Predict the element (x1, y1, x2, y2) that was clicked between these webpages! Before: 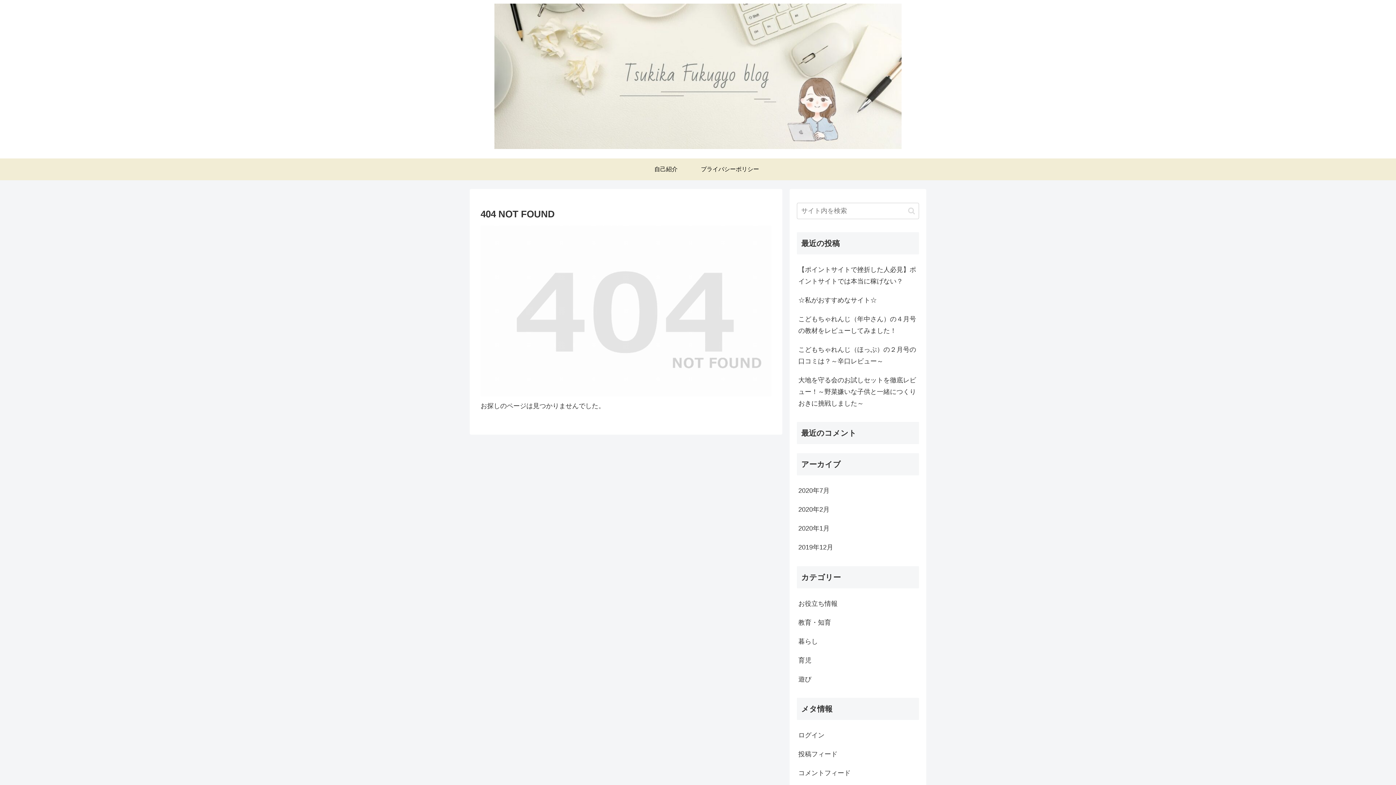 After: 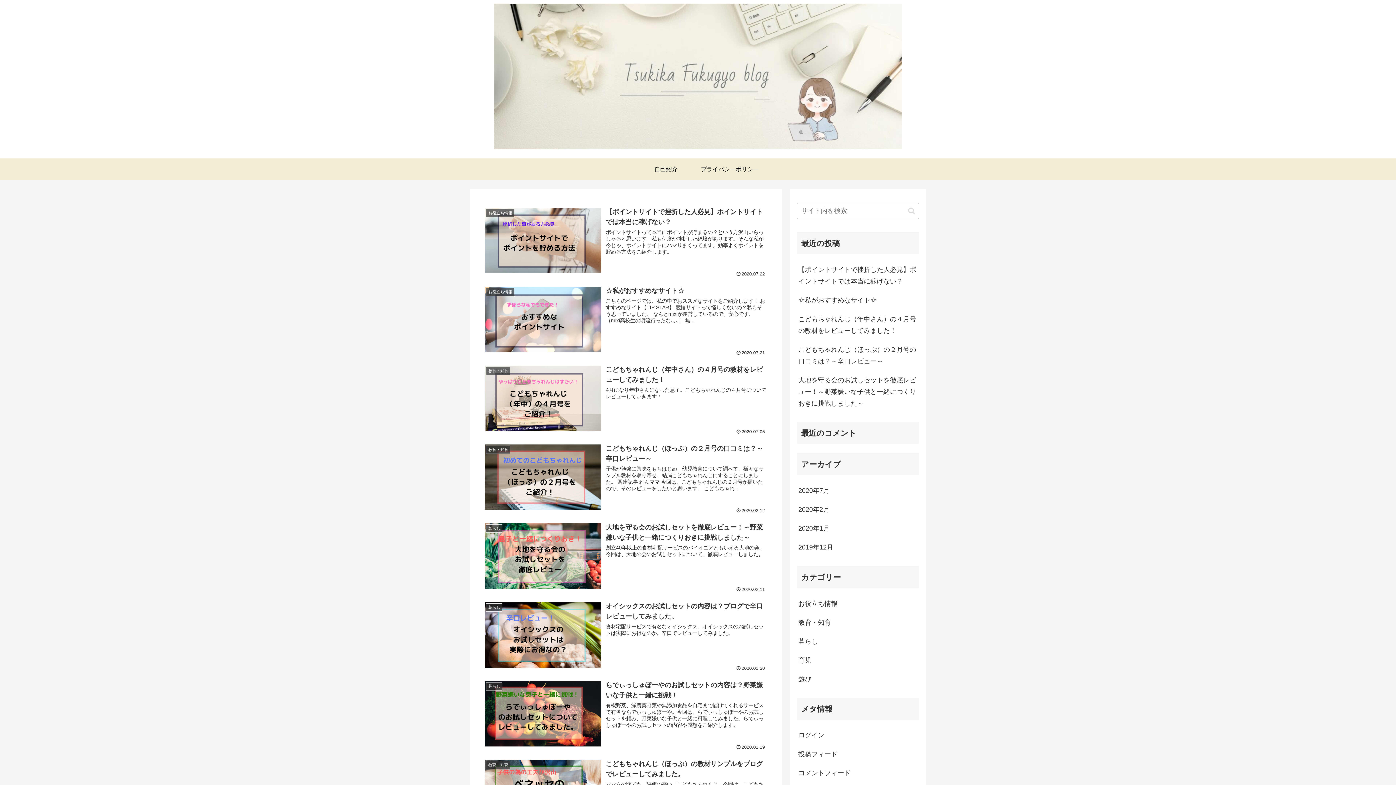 Action: bbox: (488, 3, 908, 154)